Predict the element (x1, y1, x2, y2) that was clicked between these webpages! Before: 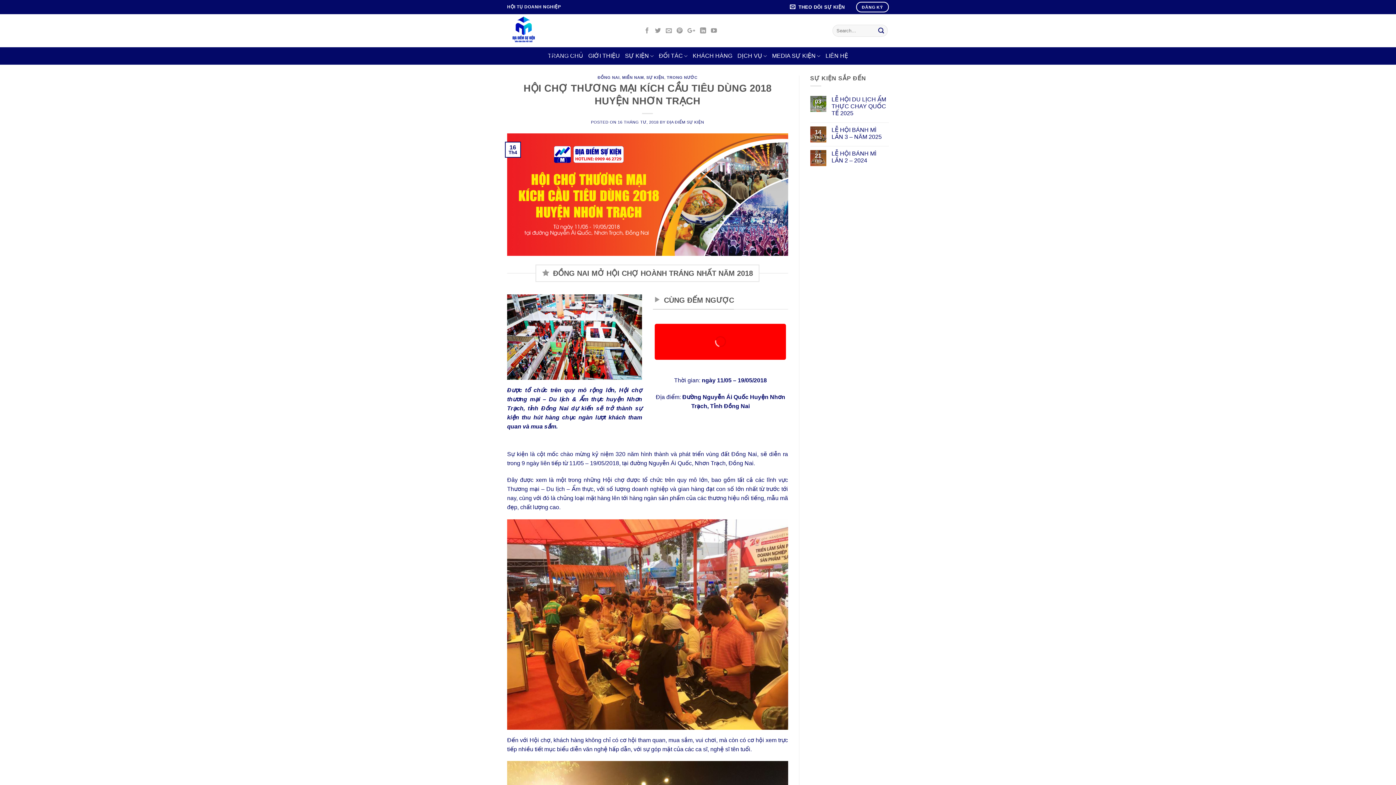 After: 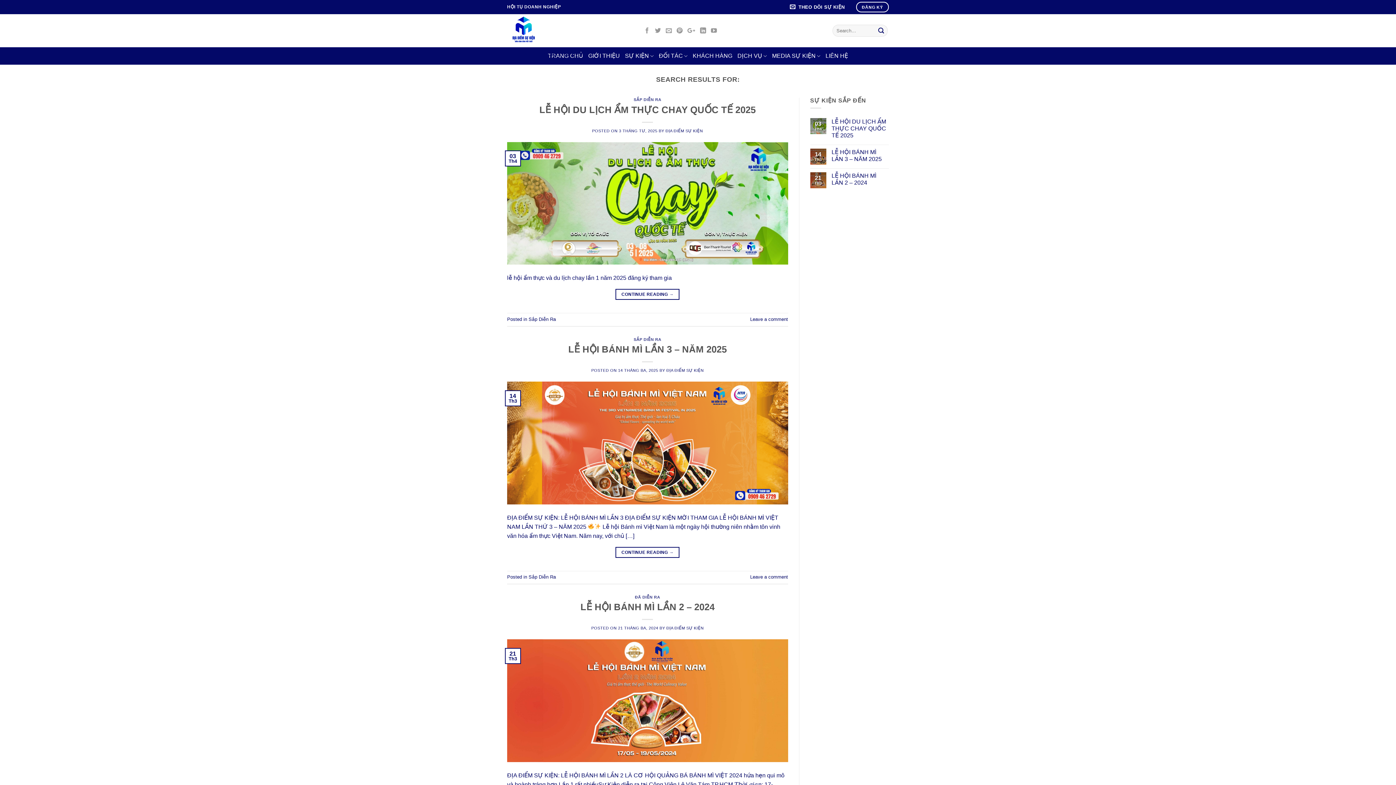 Action: bbox: (875, 24, 887, 36)